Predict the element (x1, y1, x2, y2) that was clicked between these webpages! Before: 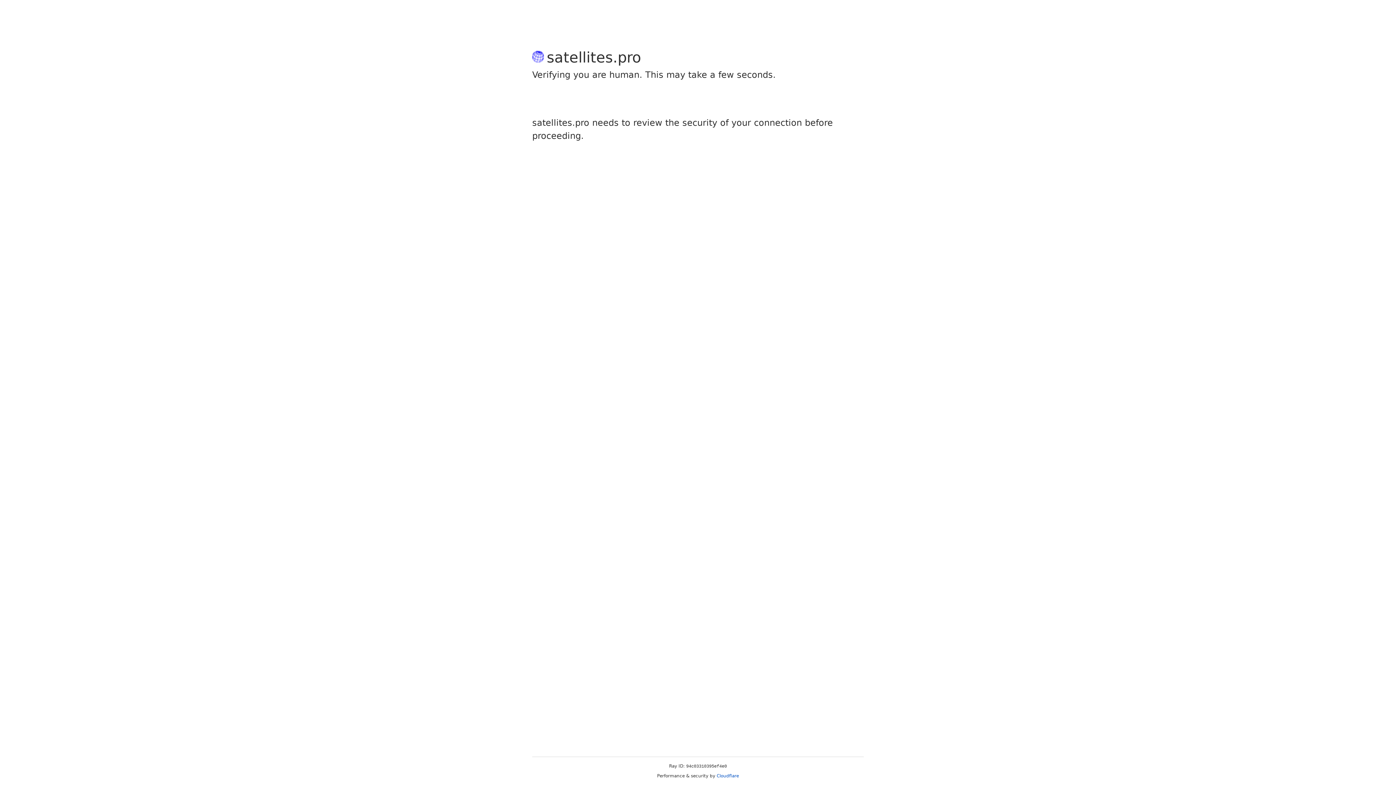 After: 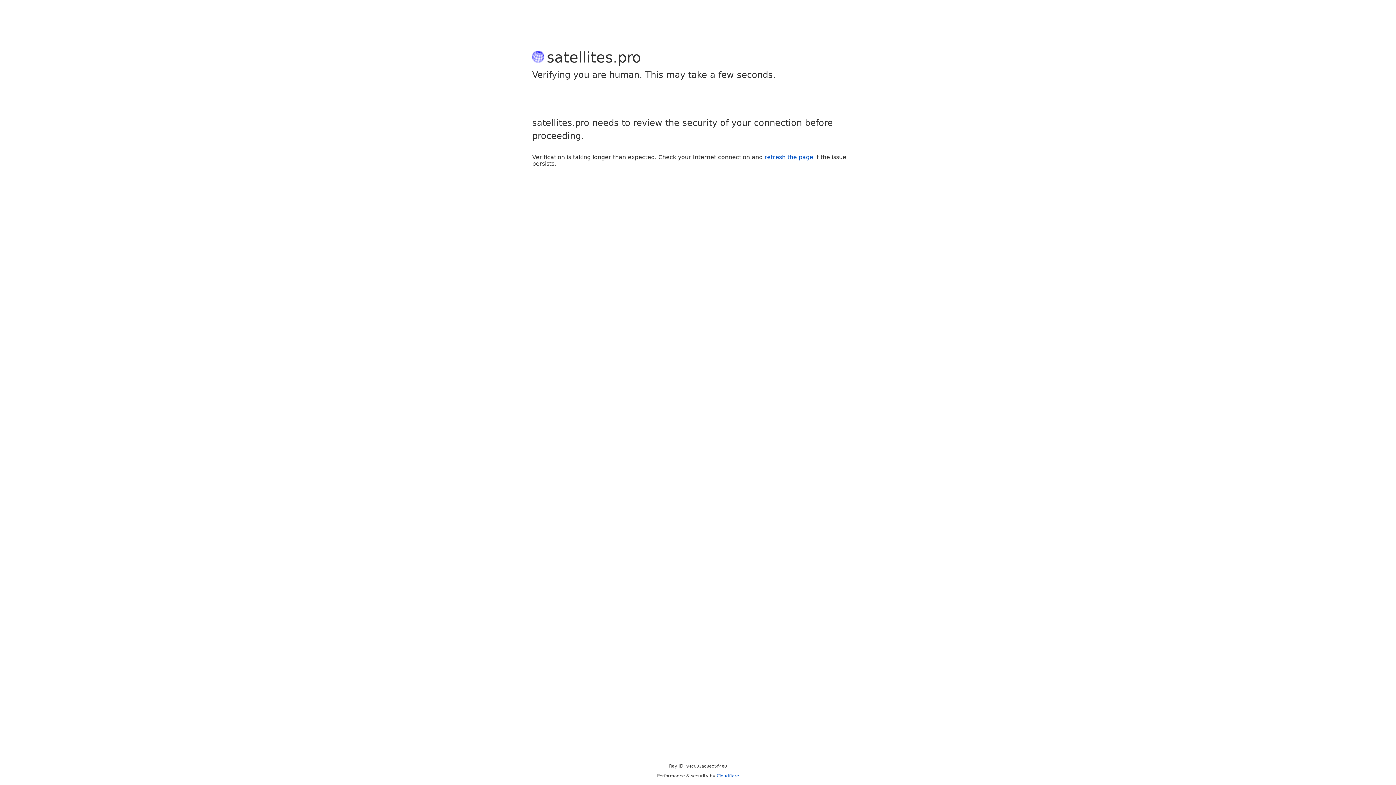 Action: bbox: (716, 773, 739, 778) label: Cloudflare